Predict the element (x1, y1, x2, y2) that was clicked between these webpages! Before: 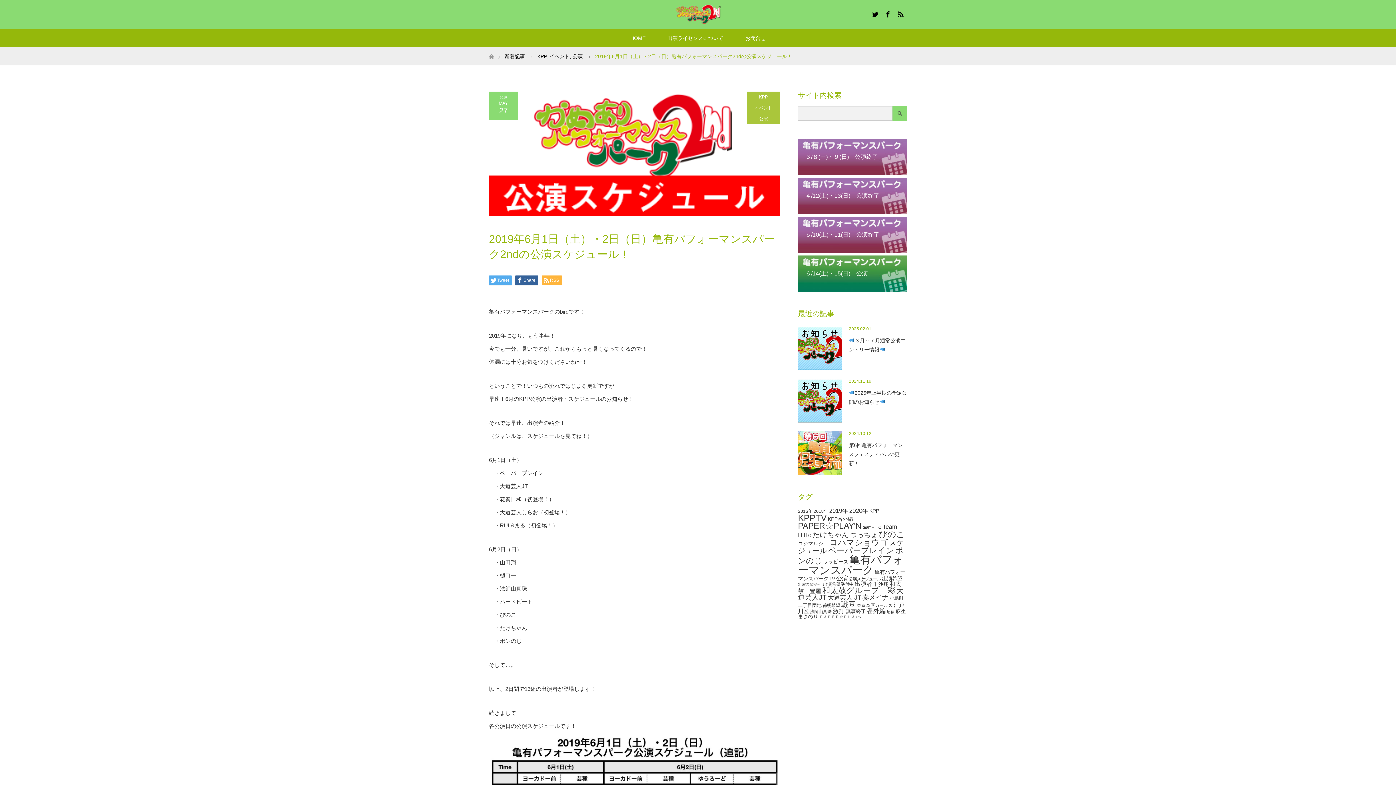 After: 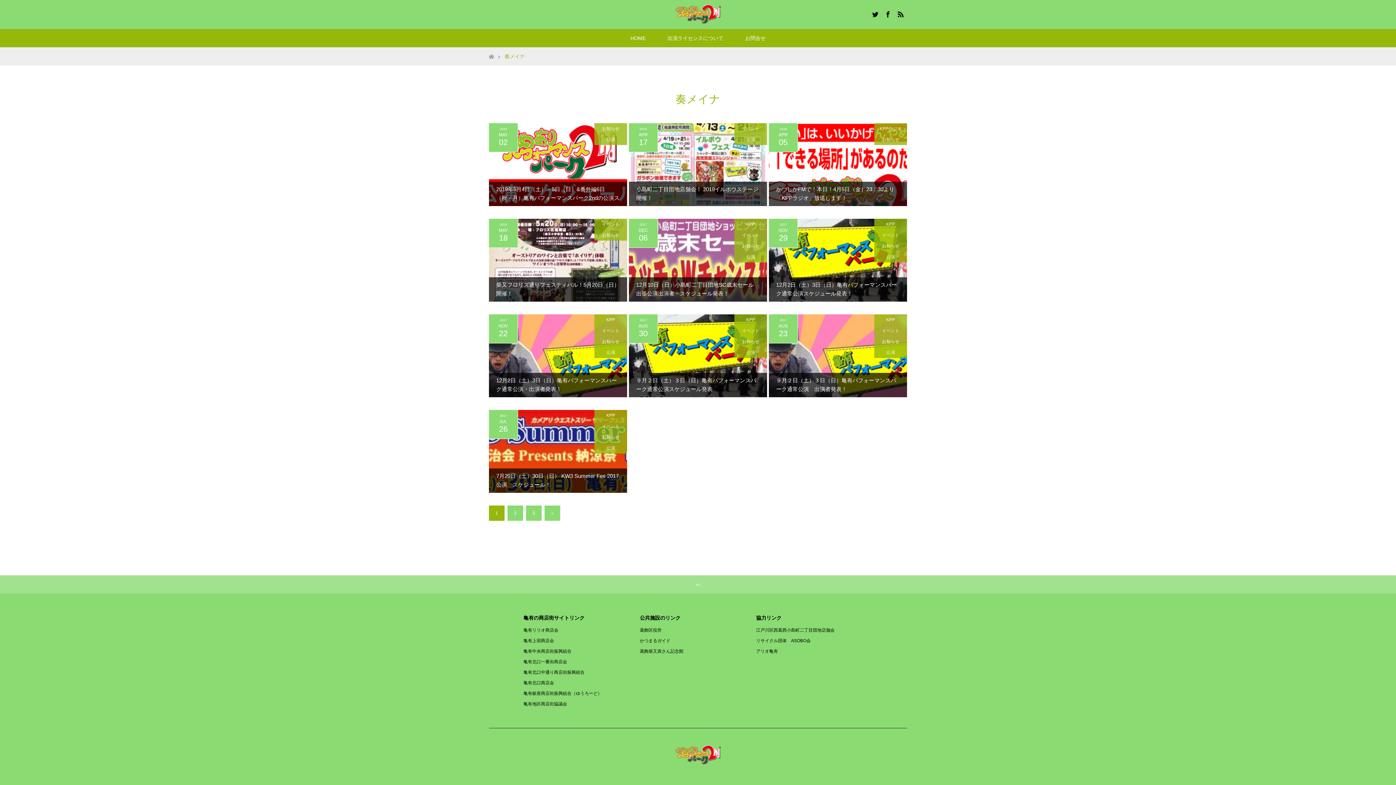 Action: label: 奏メイナ (28個の項目) bbox: (862, 593, 888, 601)